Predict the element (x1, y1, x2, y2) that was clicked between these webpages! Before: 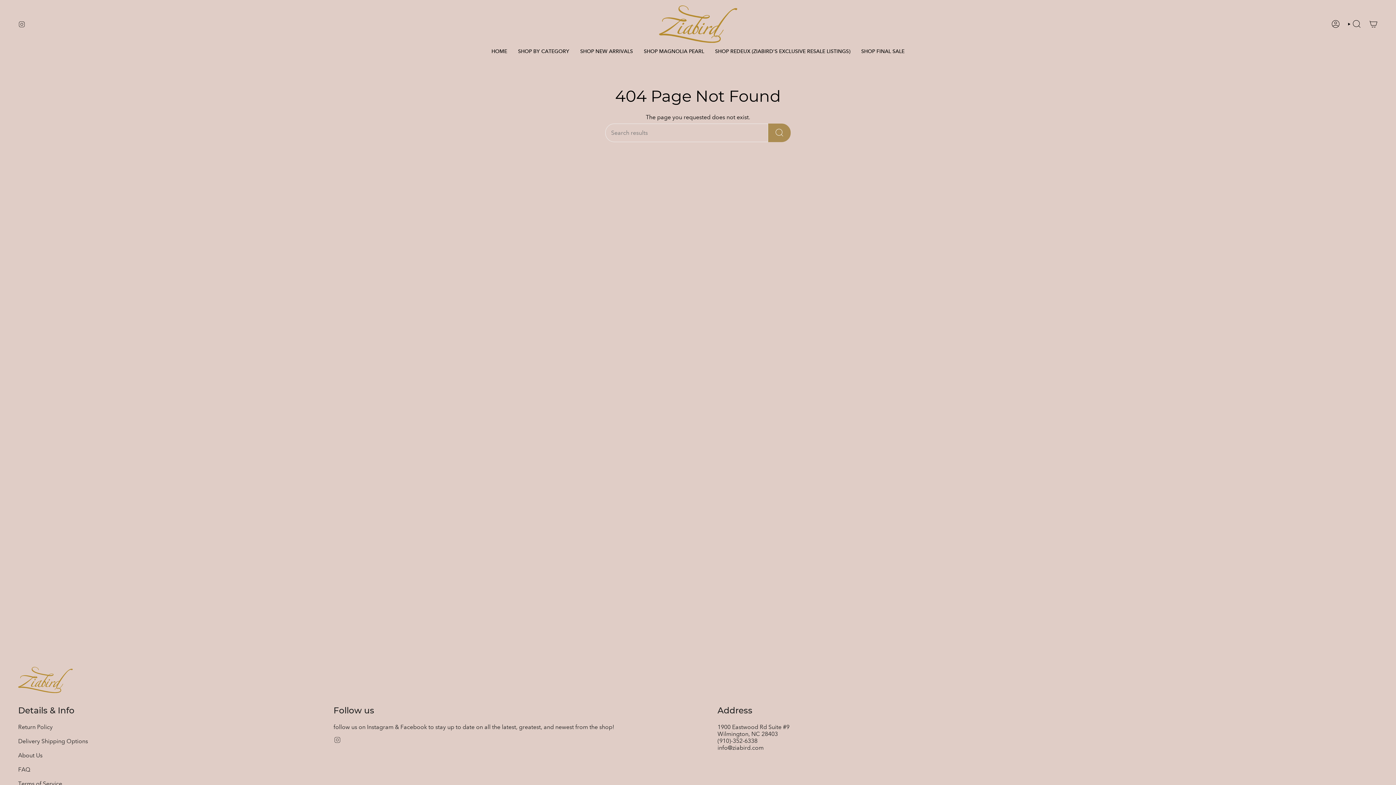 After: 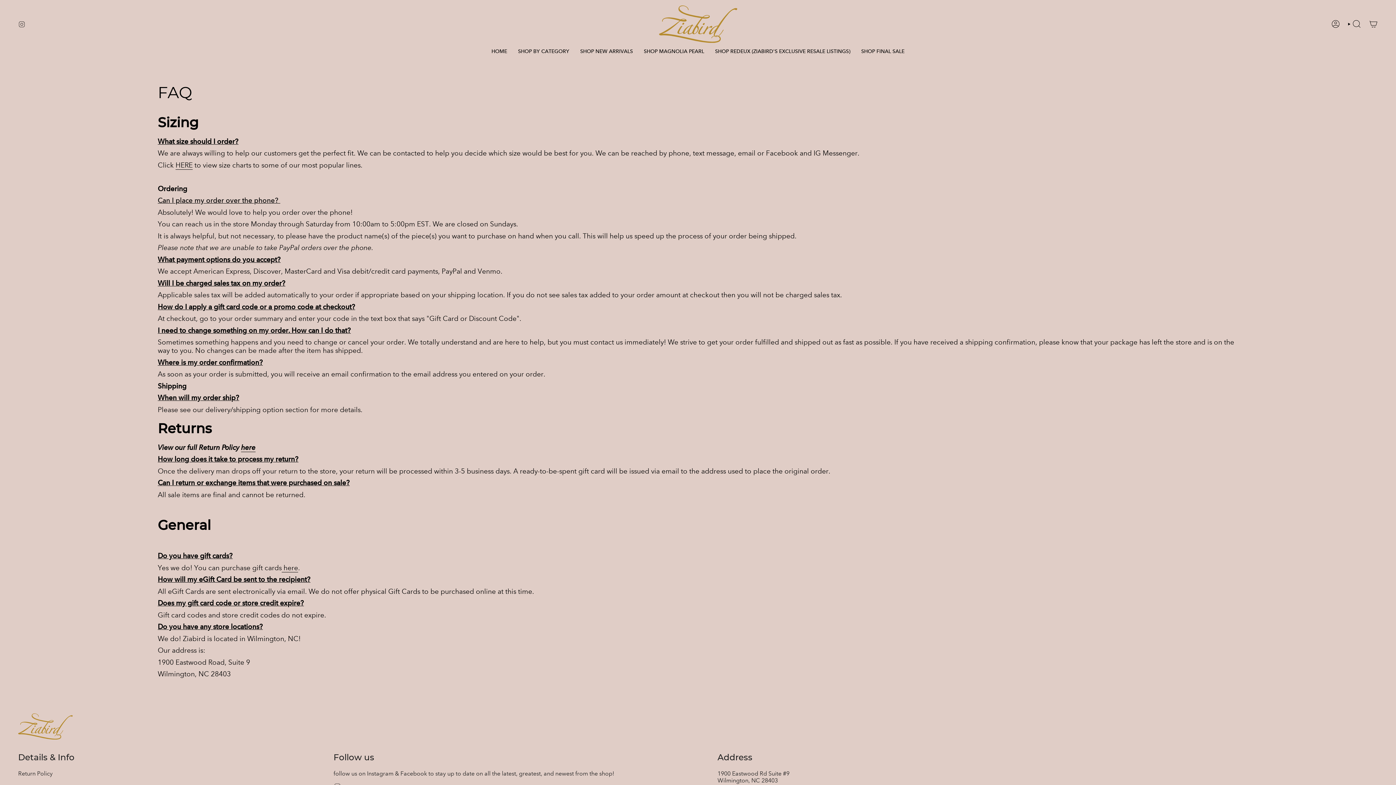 Action: bbox: (18, 766, 30, 773) label: FAQ